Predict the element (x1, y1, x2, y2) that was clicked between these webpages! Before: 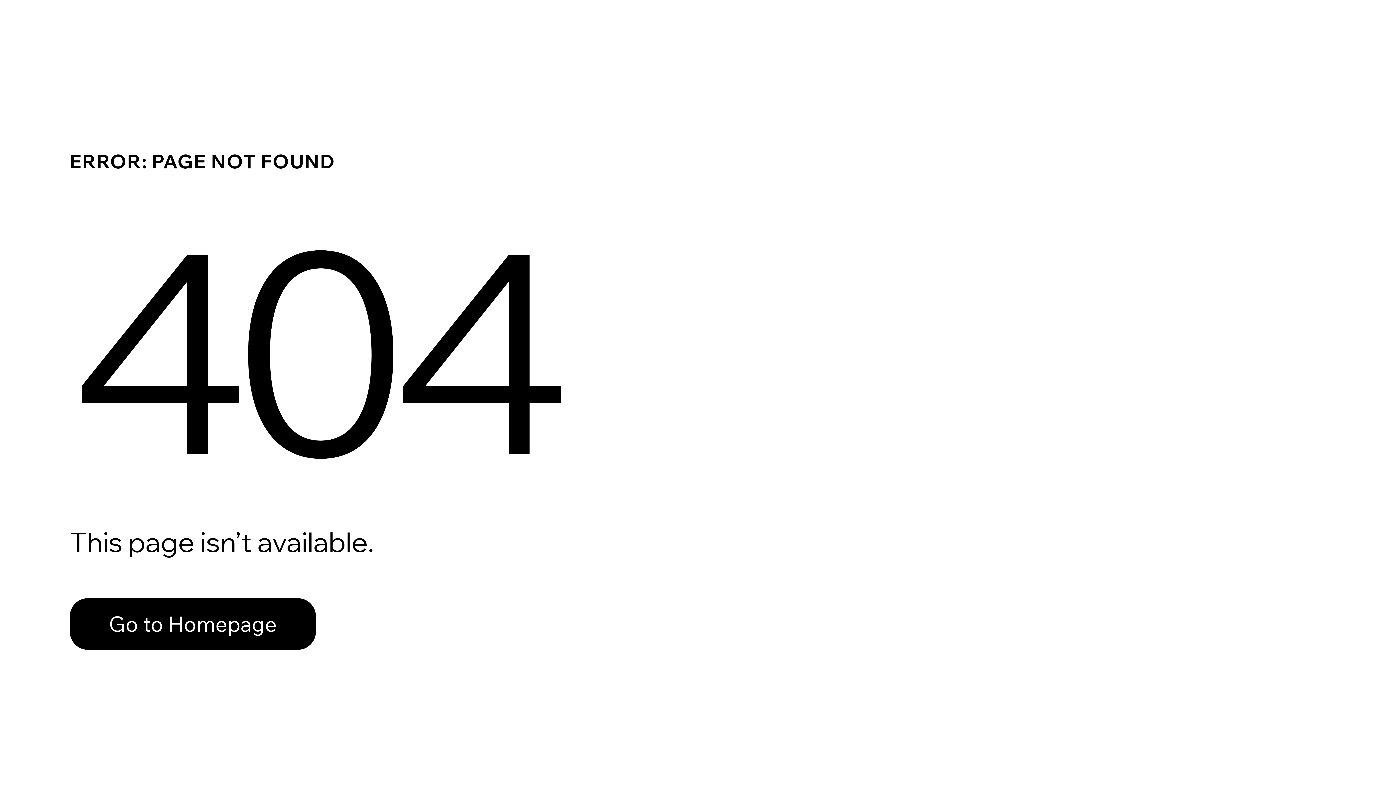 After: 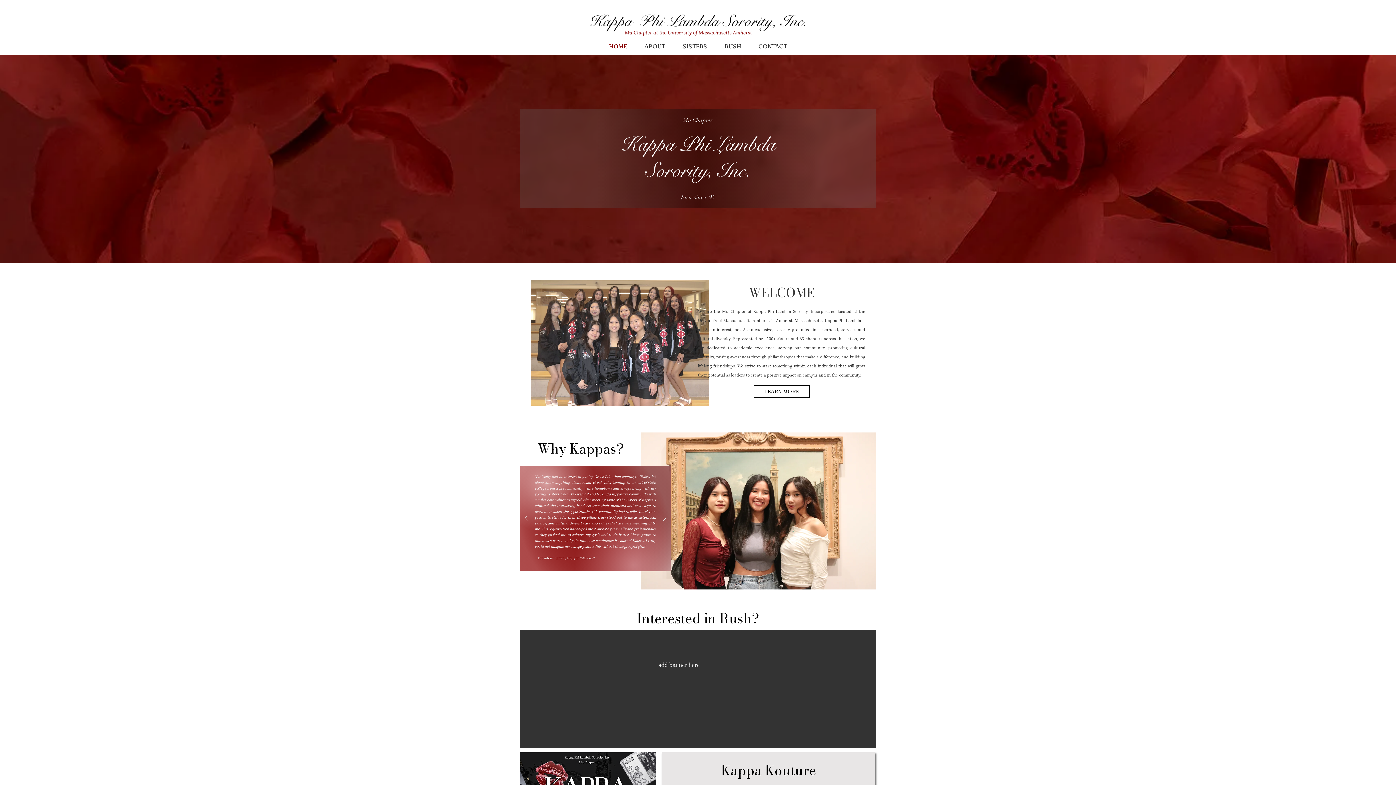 Action: label: Go to Homepage bbox: (69, 582, 768, 659)